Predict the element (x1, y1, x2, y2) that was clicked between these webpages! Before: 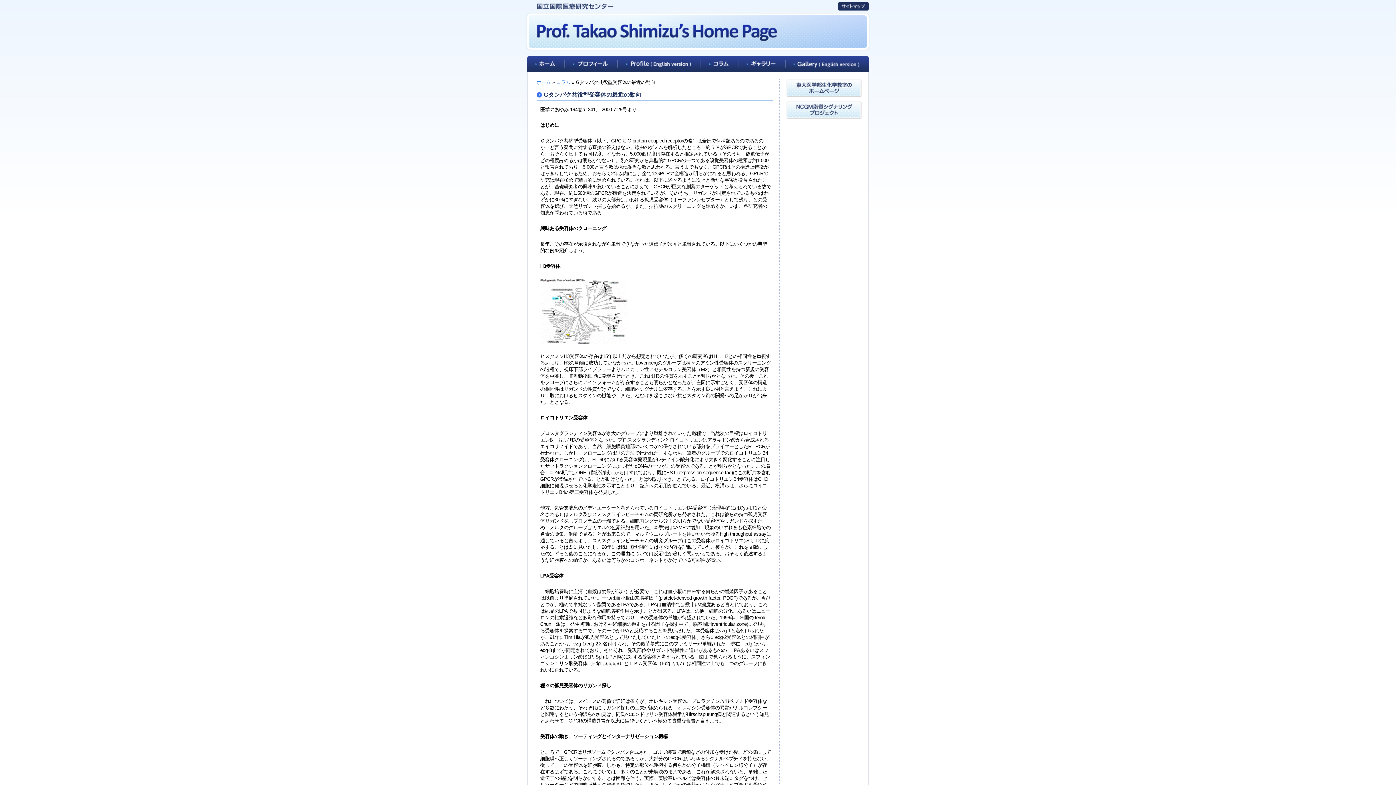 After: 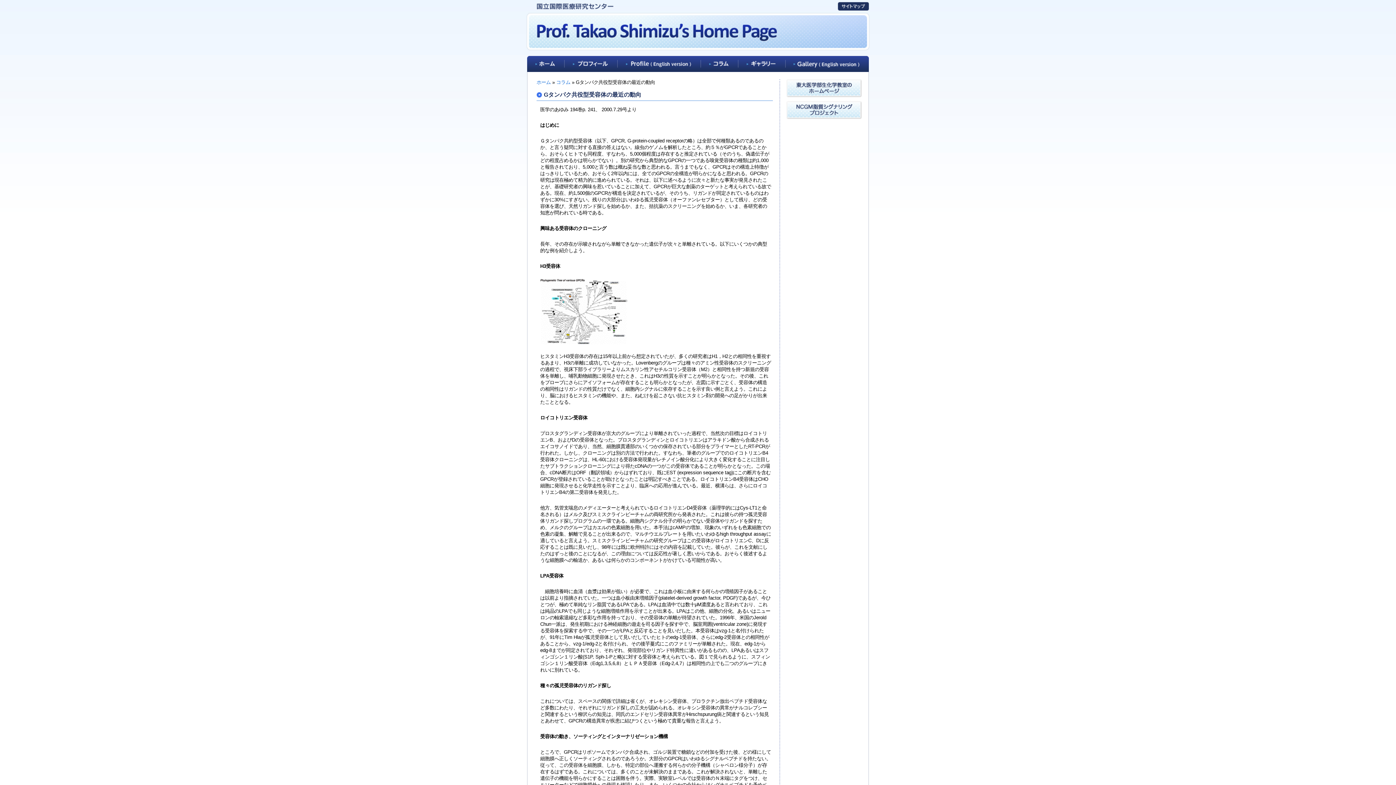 Action: bbox: (786, 93, 862, 98)